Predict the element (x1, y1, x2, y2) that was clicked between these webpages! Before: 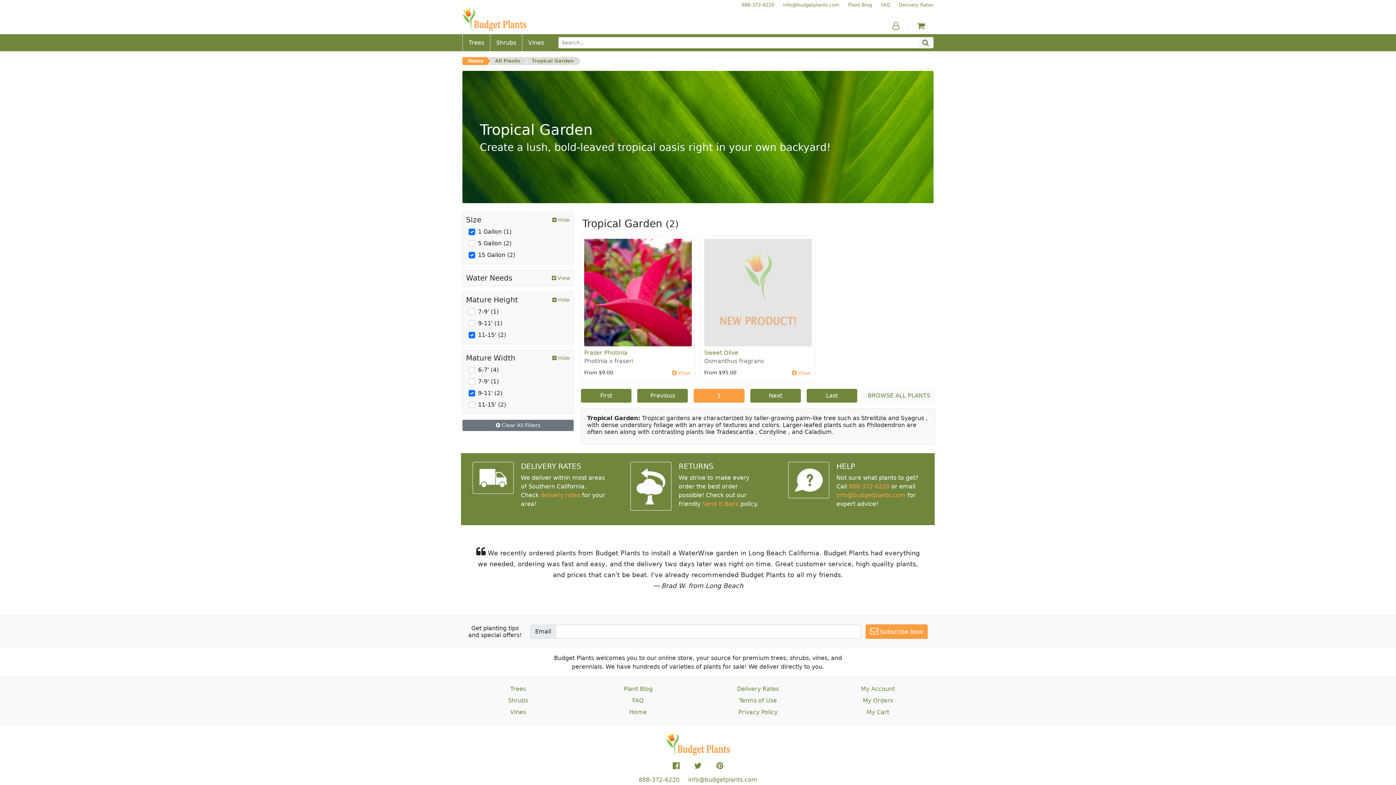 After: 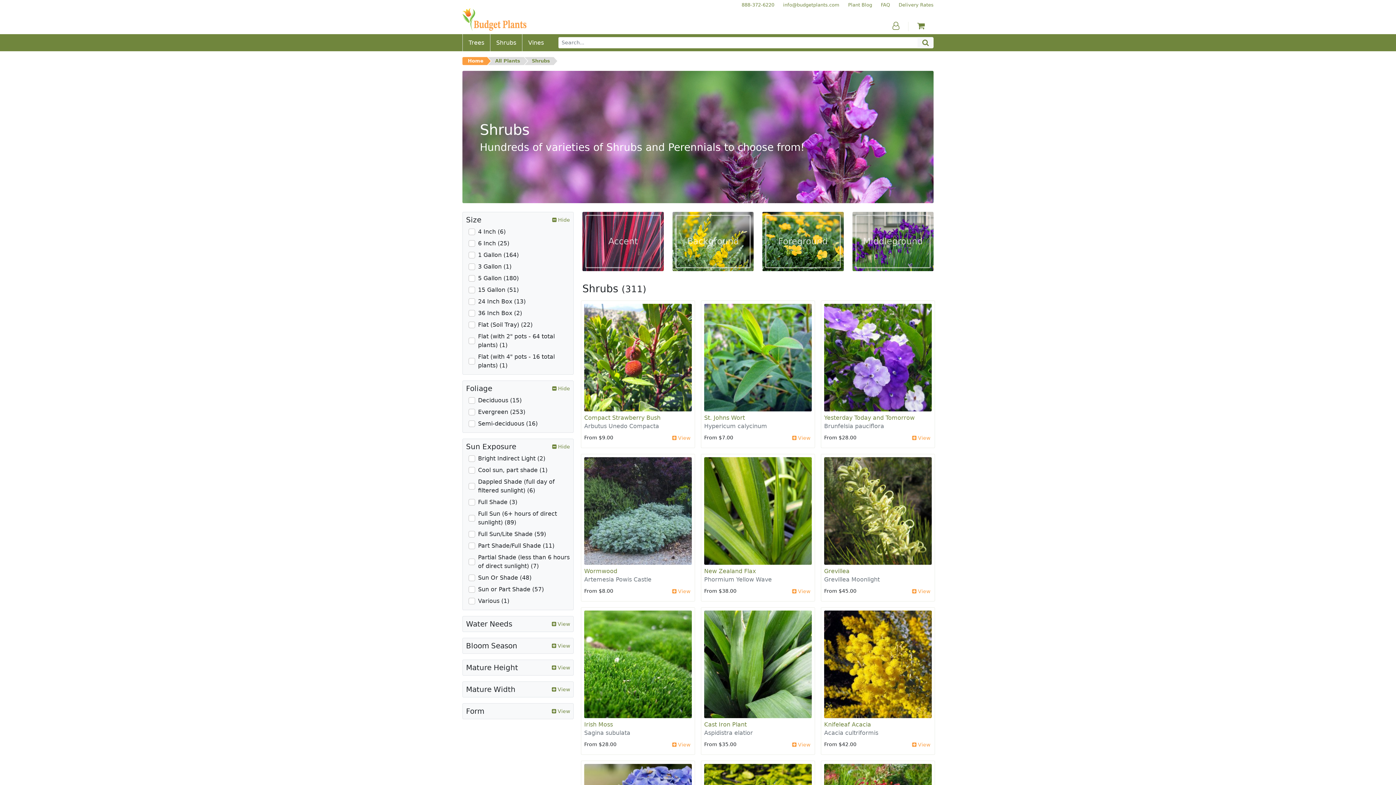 Action: bbox: (506, 696, 529, 705) label: Shrubs